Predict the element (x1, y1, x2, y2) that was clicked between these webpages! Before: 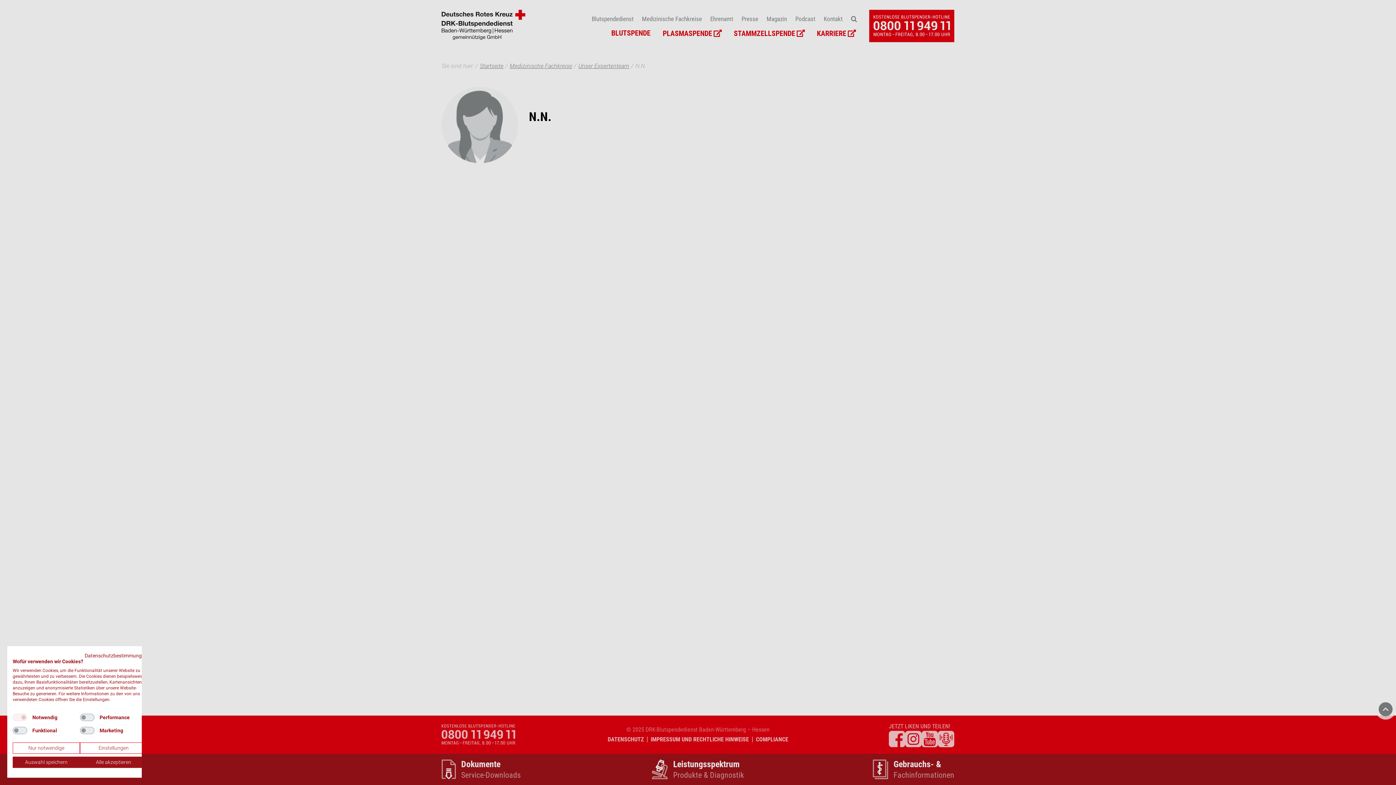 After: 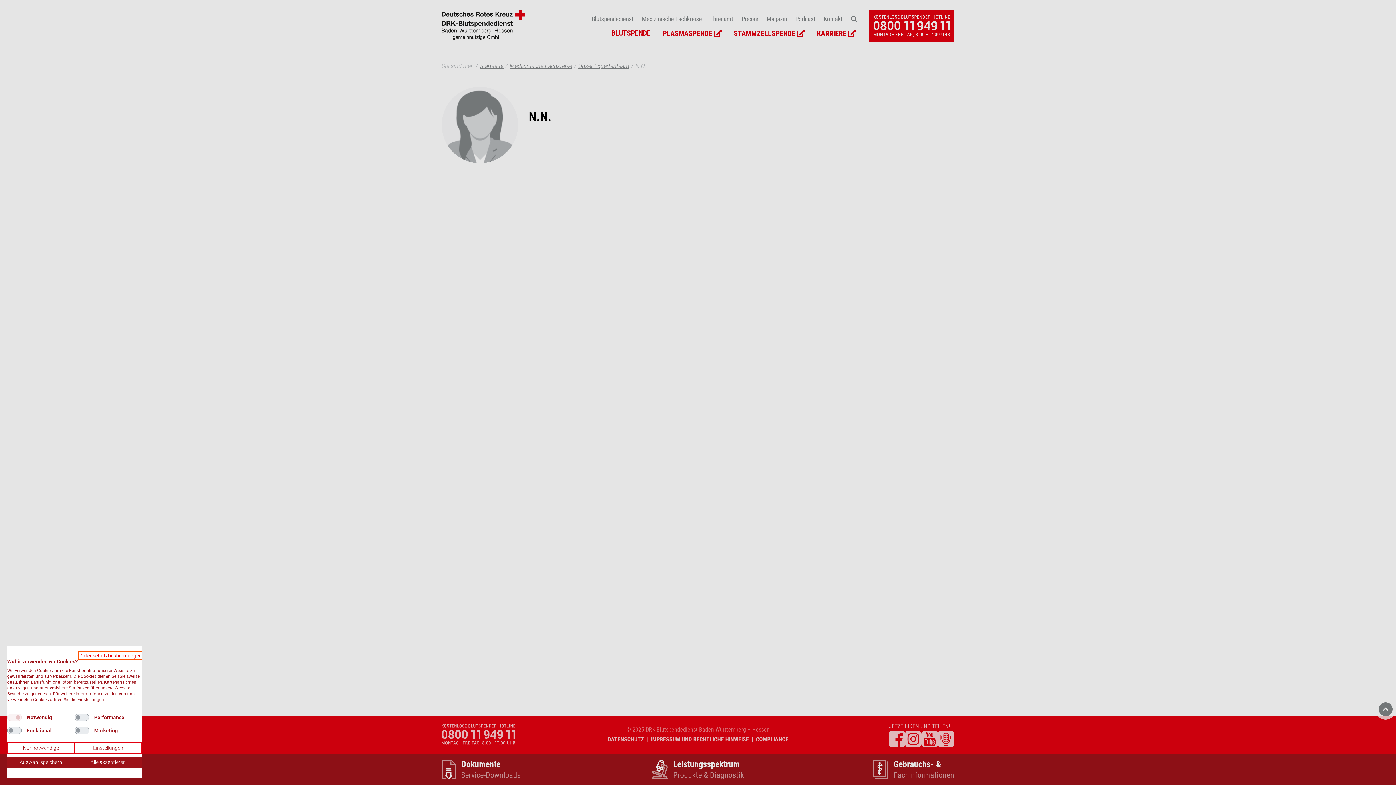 Action: bbox: (84, 653, 147, 658) label: Datenschutzrichtlinie. Externer Link. Wird in einer neuen Registerkarte oder einem neuen Fenster geöffnet.